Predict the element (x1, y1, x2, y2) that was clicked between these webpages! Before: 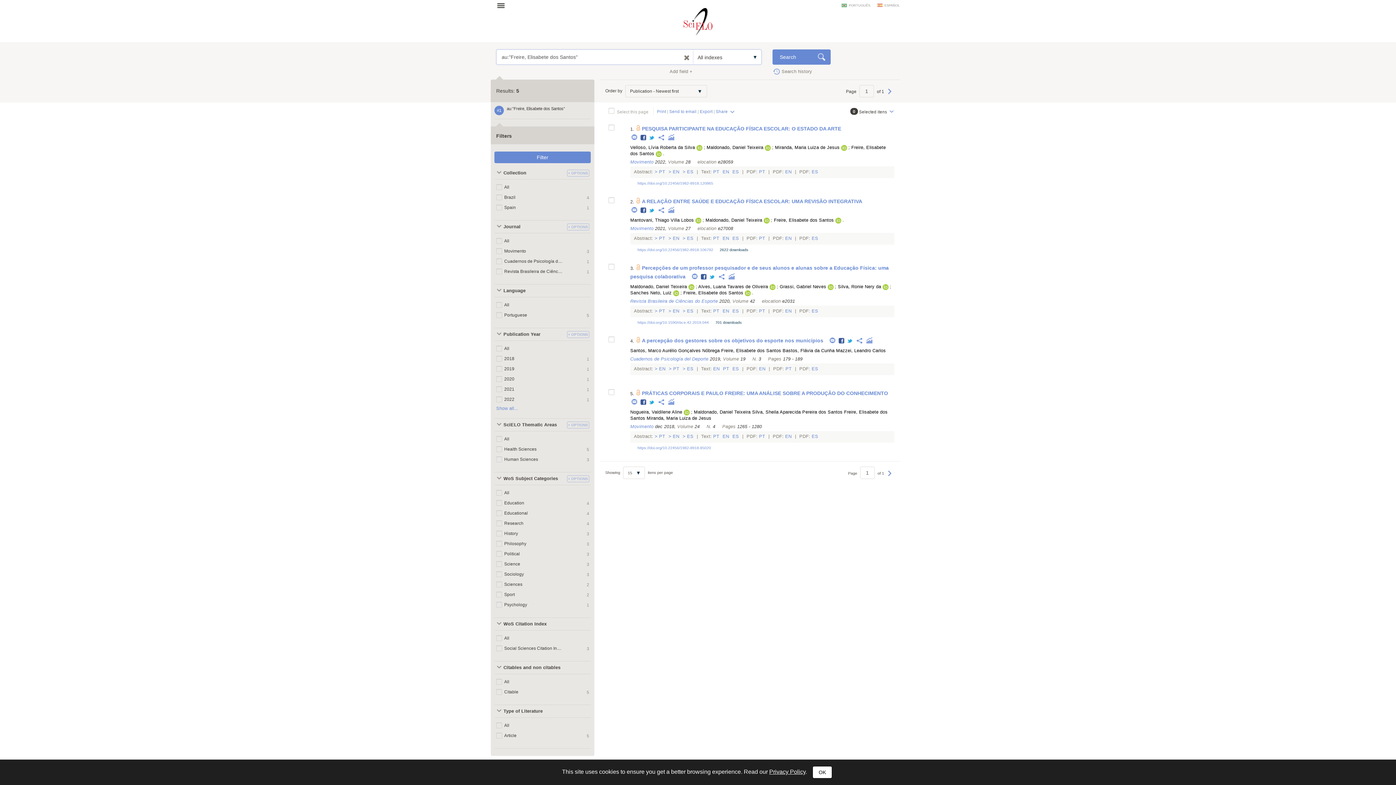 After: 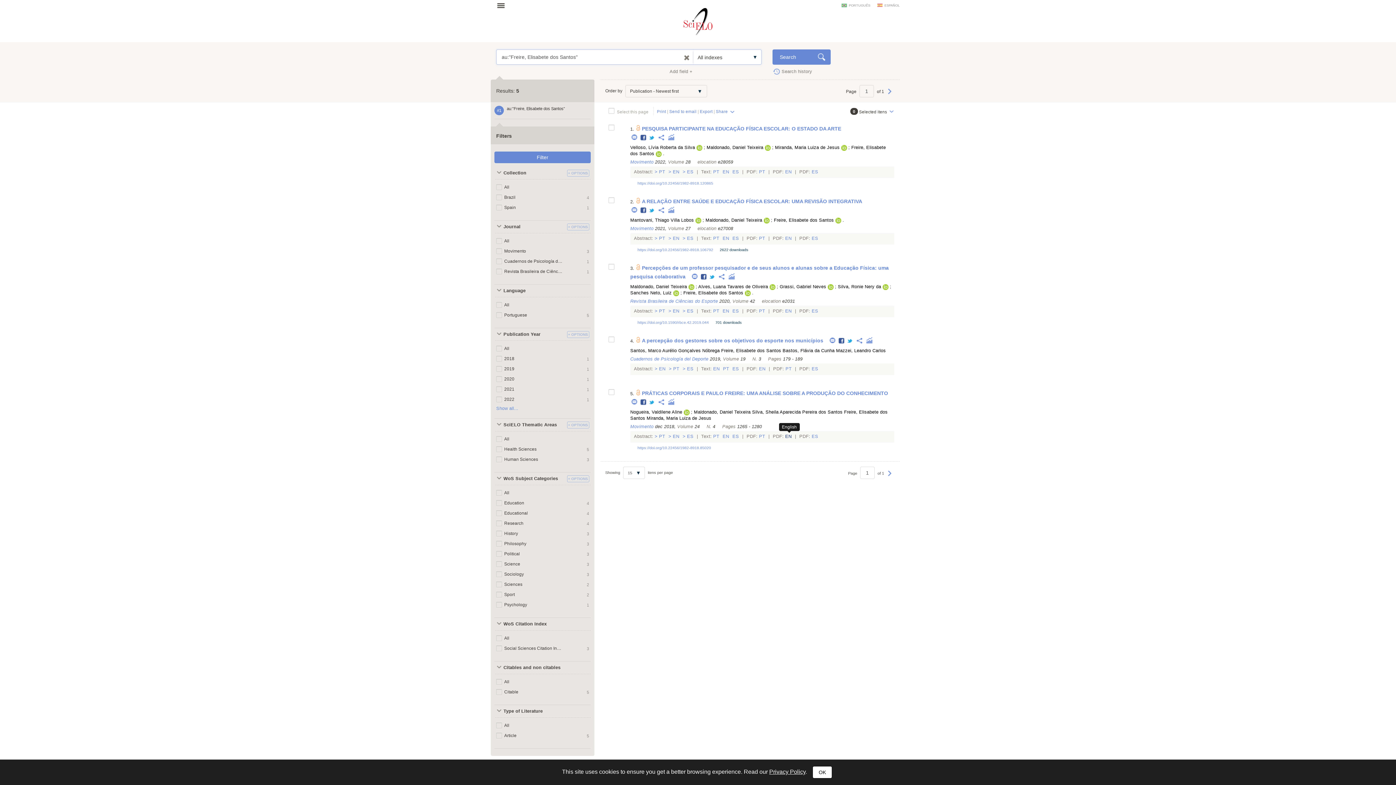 Action: bbox: (785, 434, 793, 439) label: EN 